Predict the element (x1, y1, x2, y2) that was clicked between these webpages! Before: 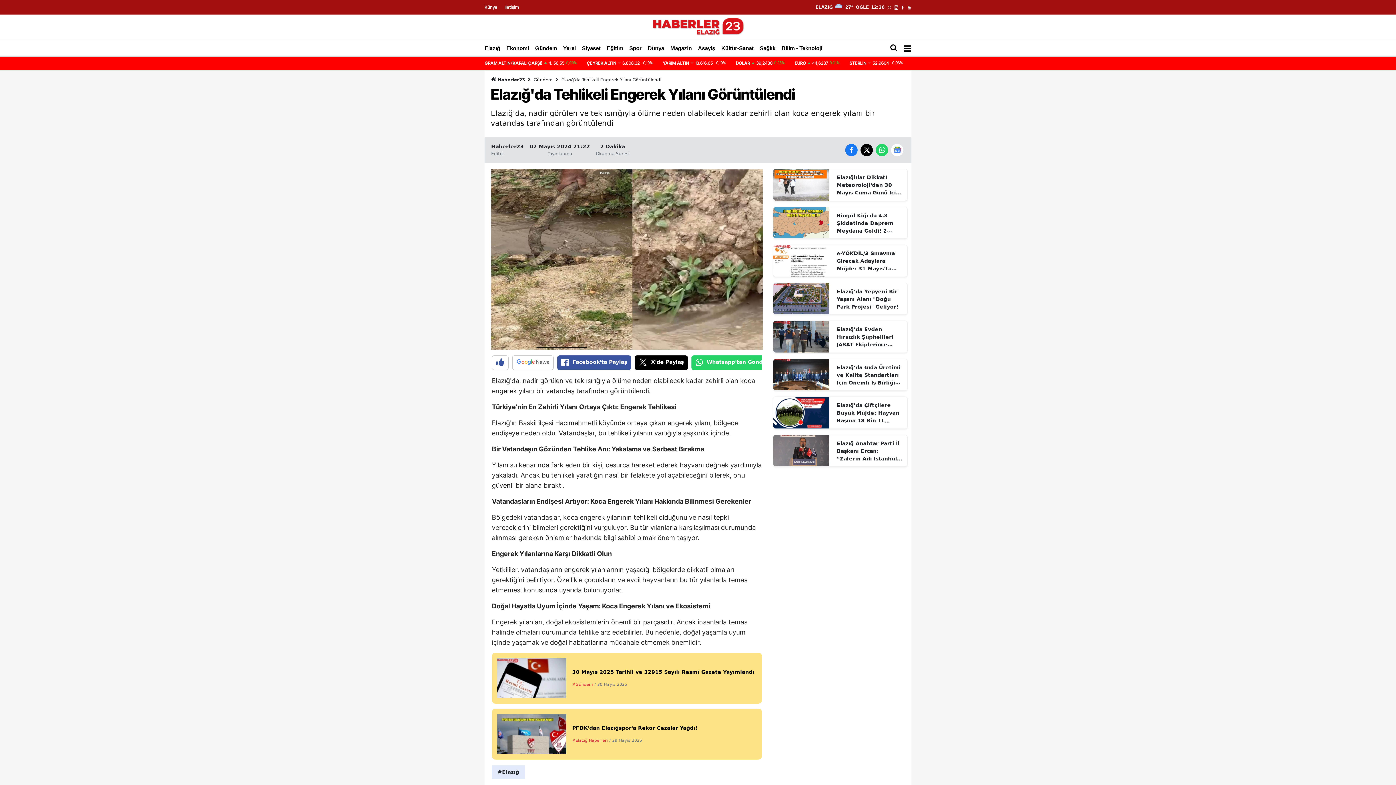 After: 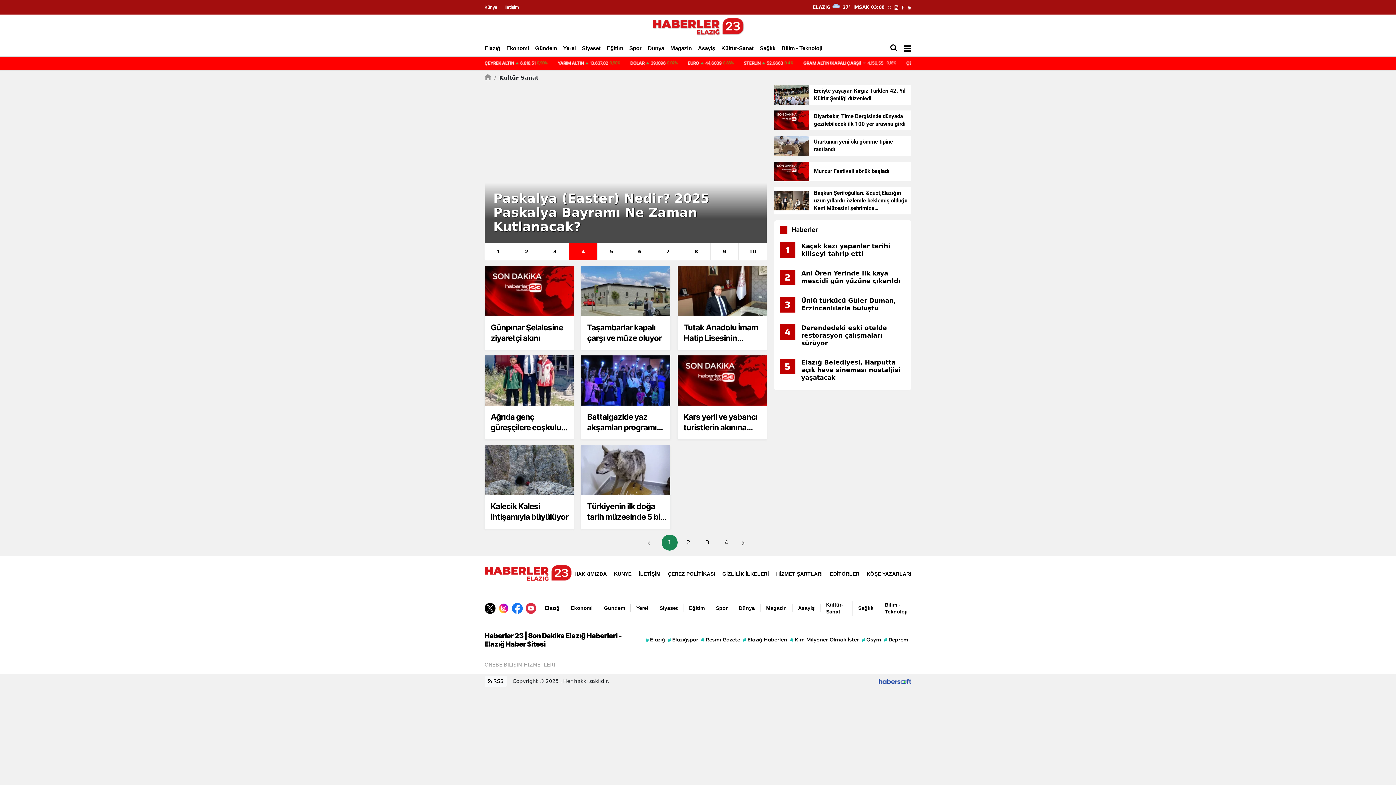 Action: bbox: (721, 43, 753, 52) label: Kültür-Sanat